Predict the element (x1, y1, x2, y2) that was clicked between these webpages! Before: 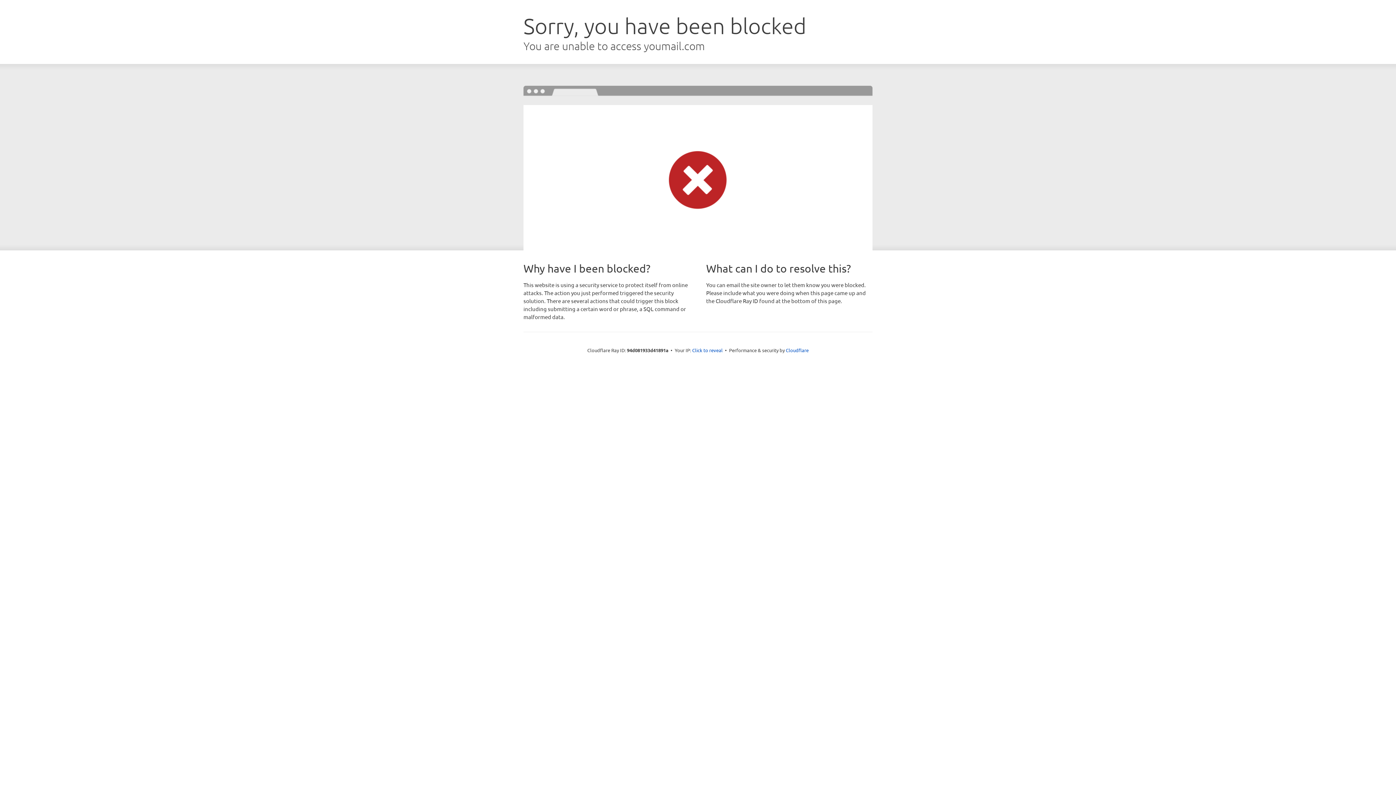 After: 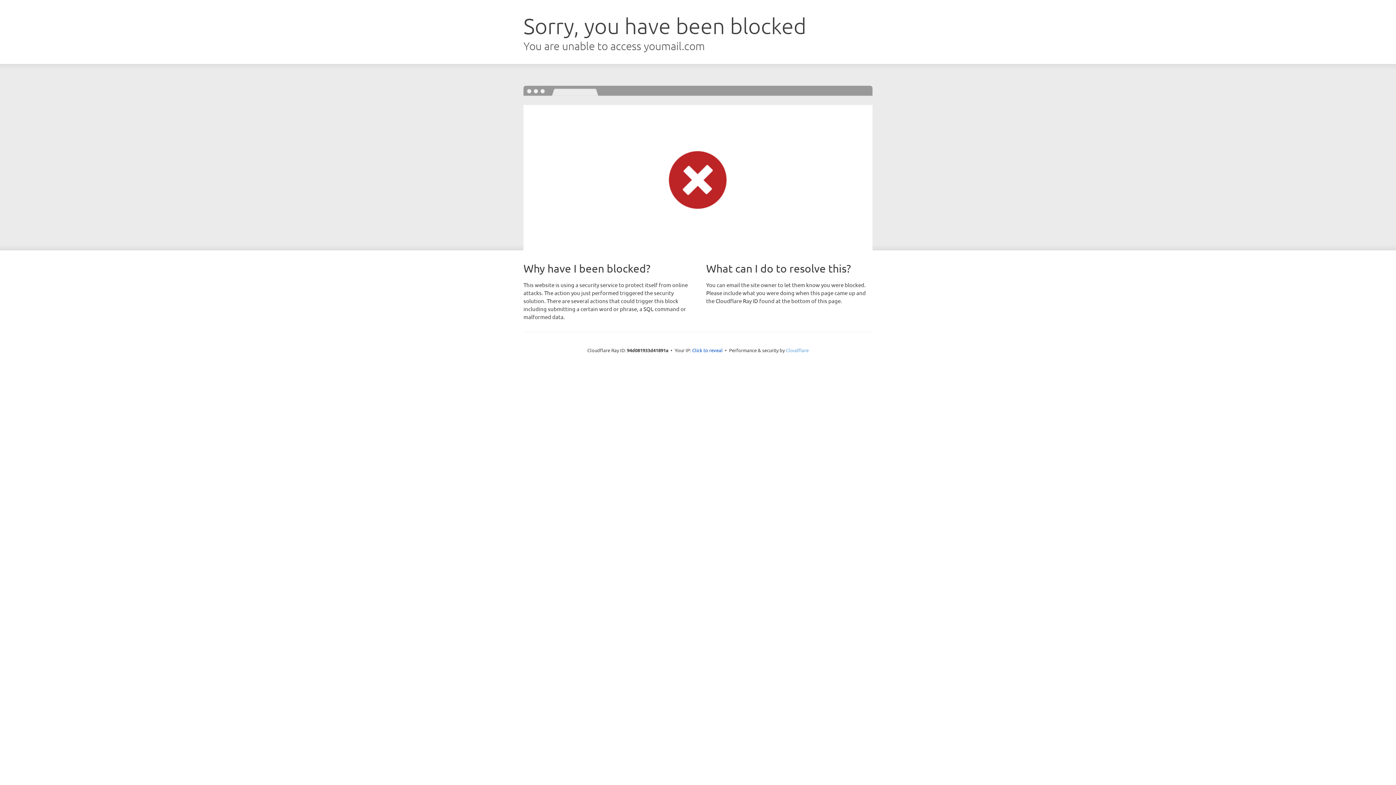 Action: bbox: (786, 347, 808, 353) label: Cloudflare